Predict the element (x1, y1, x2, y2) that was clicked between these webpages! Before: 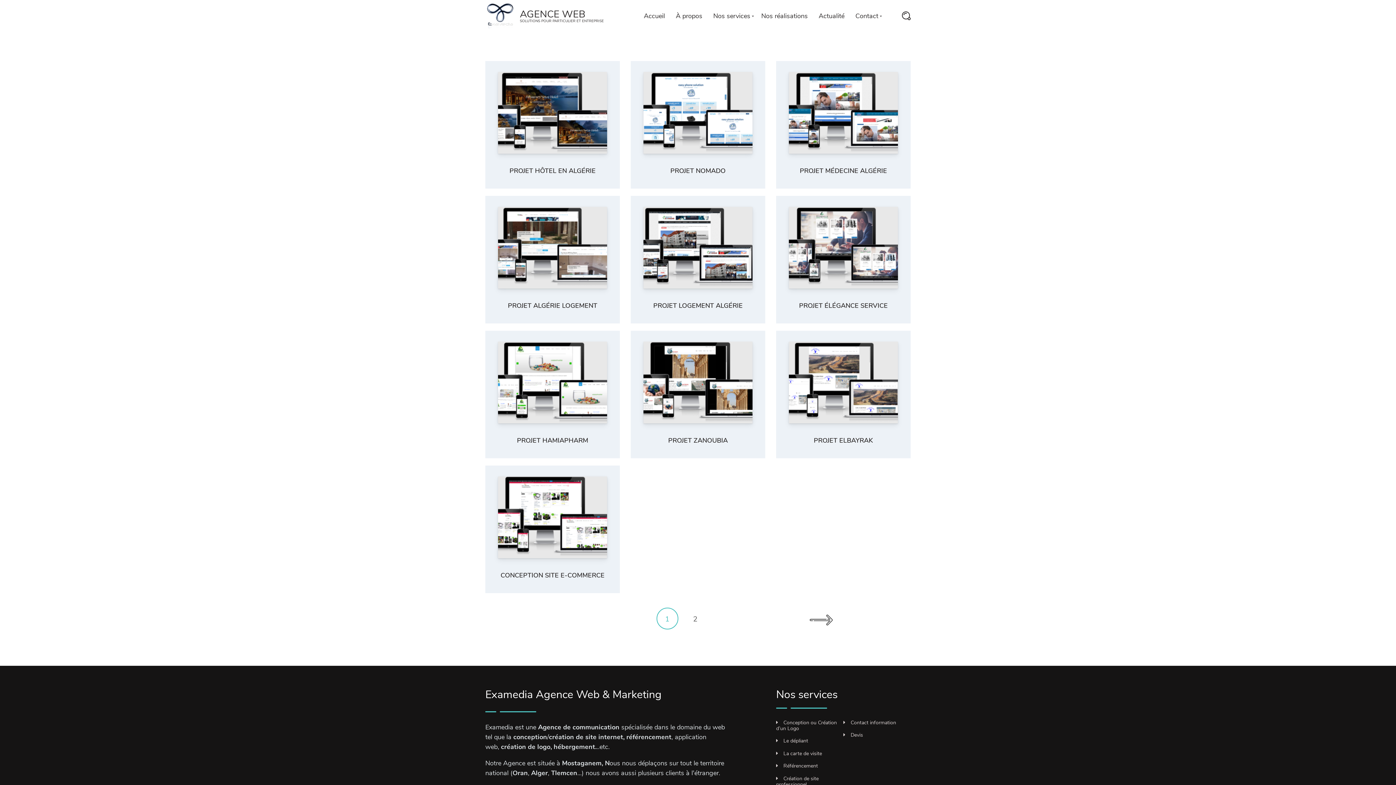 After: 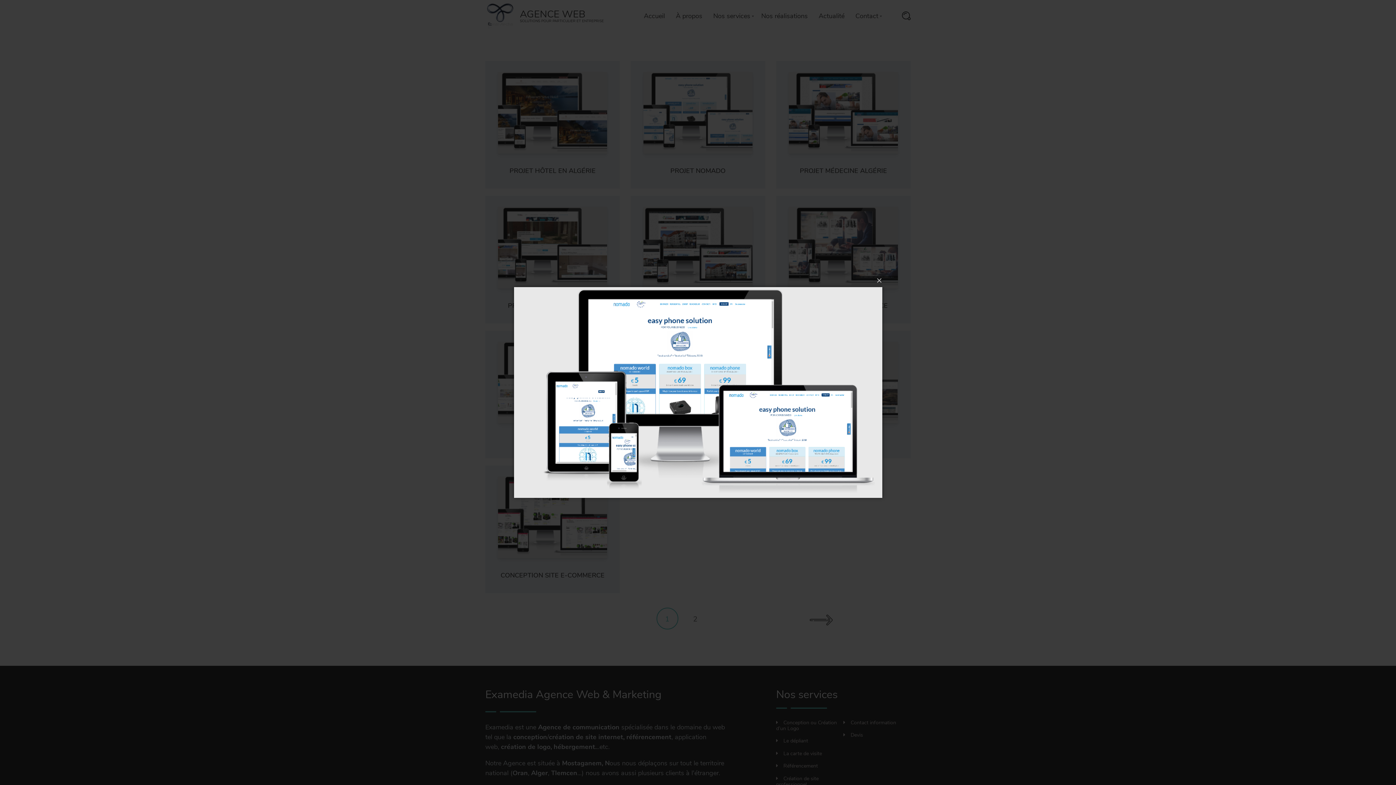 Action: label: PROJET NOMADO bbox: (641, 166, 754, 176)